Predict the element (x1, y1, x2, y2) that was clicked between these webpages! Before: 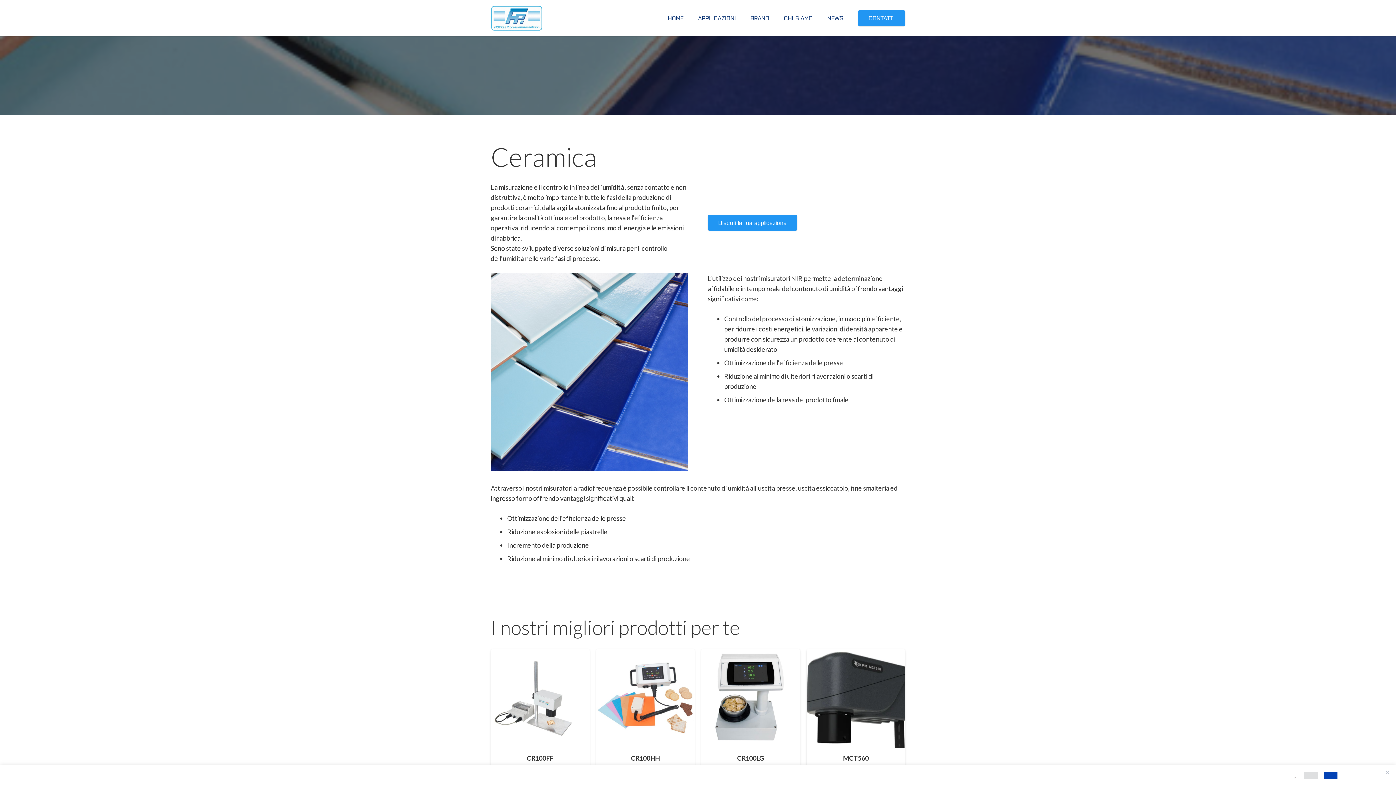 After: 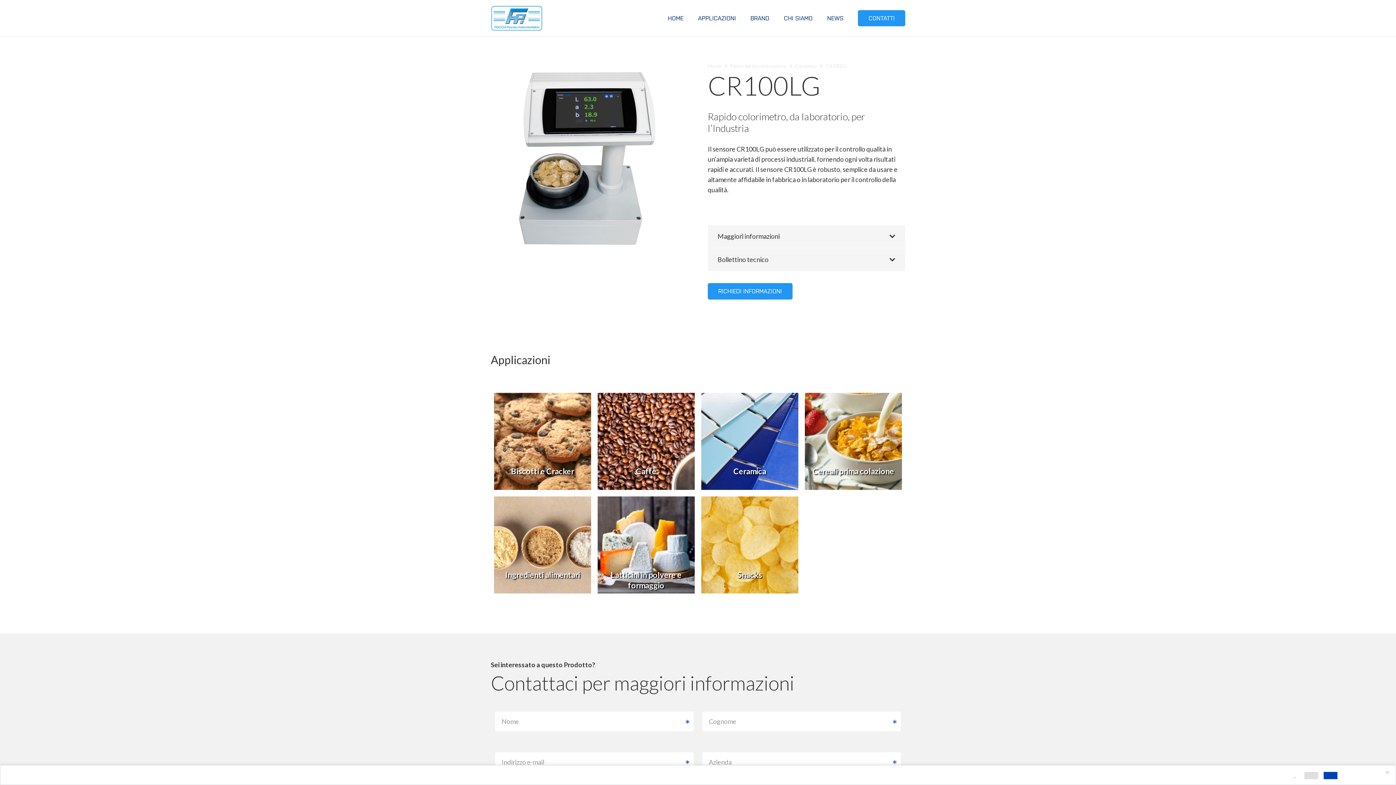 Action: bbox: (737, 754, 764, 762) label: CR100LG